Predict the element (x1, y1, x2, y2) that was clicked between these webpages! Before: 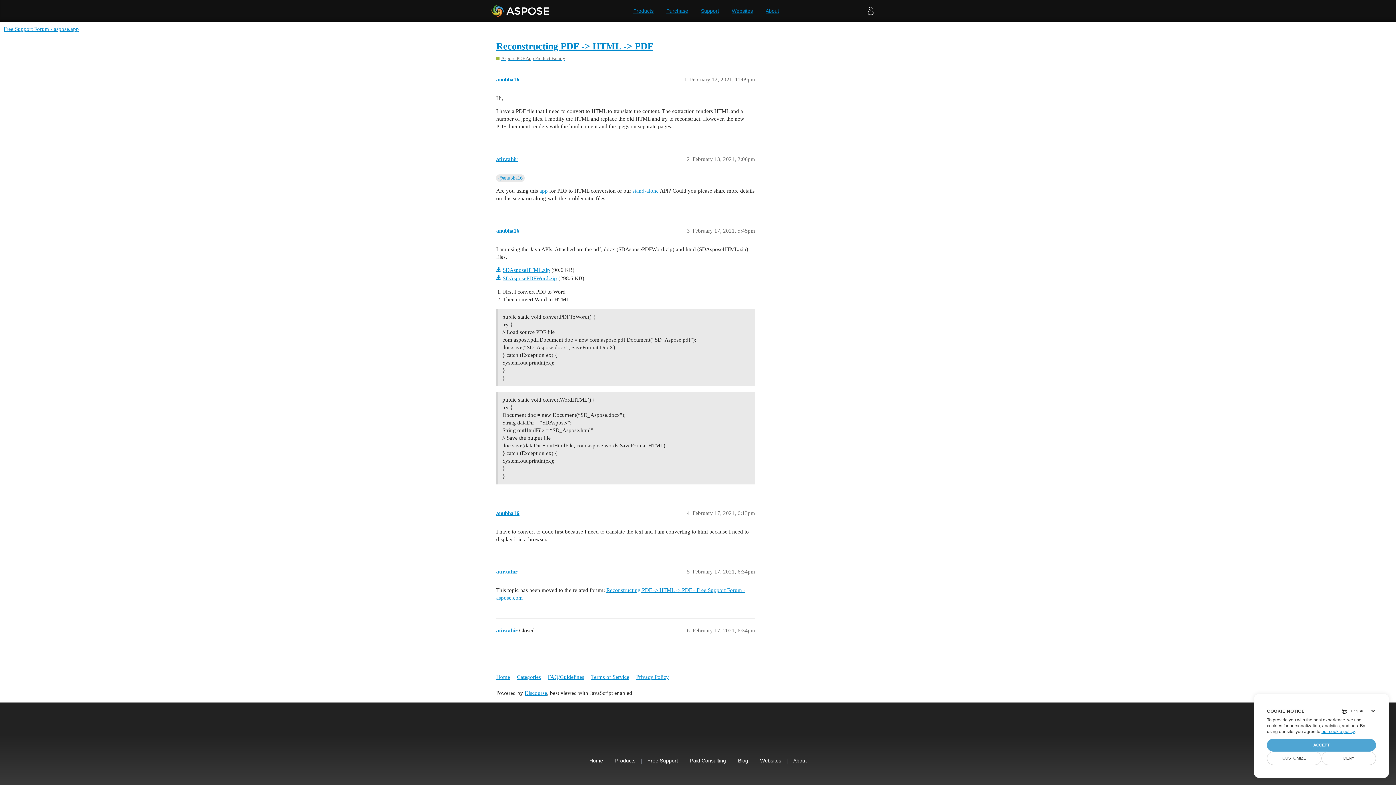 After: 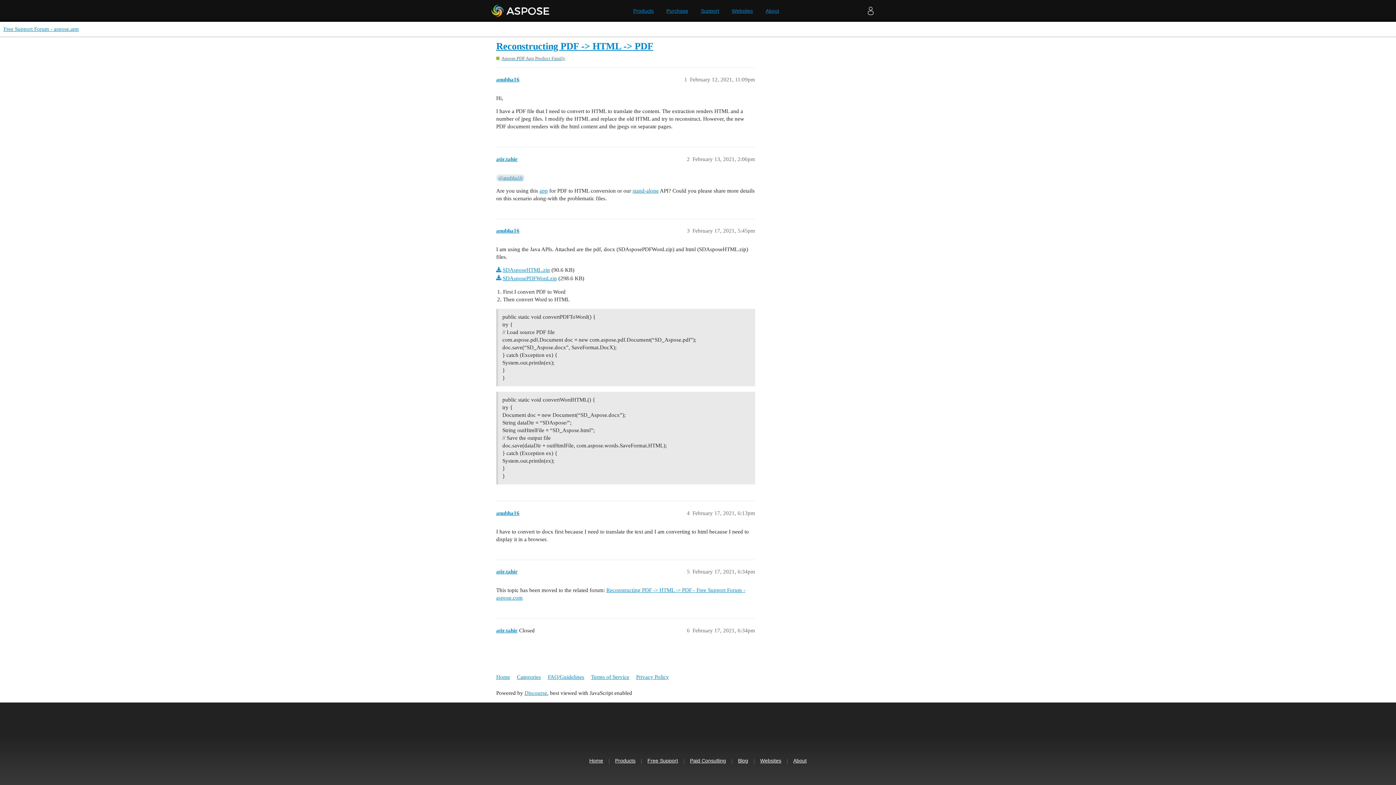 Action: bbox: (1267, 739, 1376, 752) label: ACCEPT